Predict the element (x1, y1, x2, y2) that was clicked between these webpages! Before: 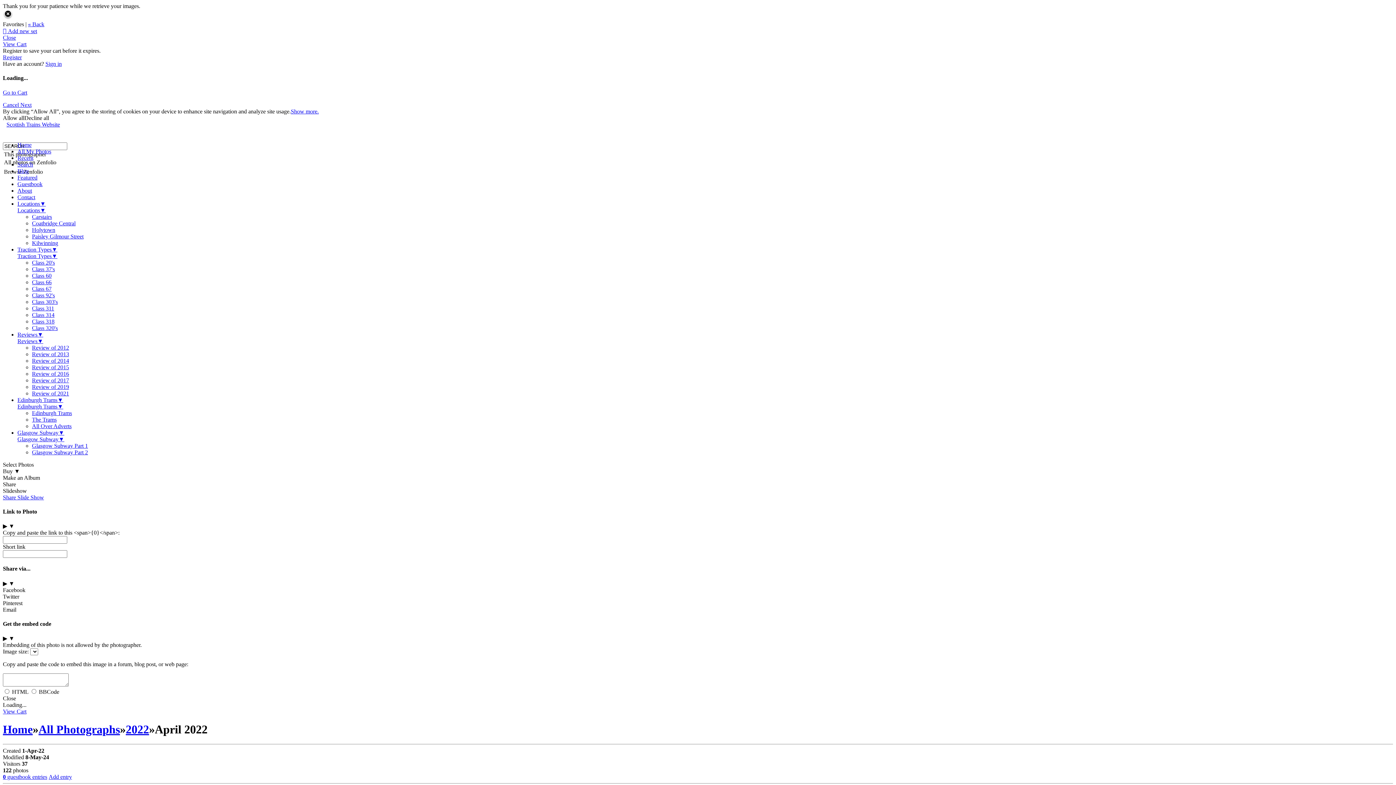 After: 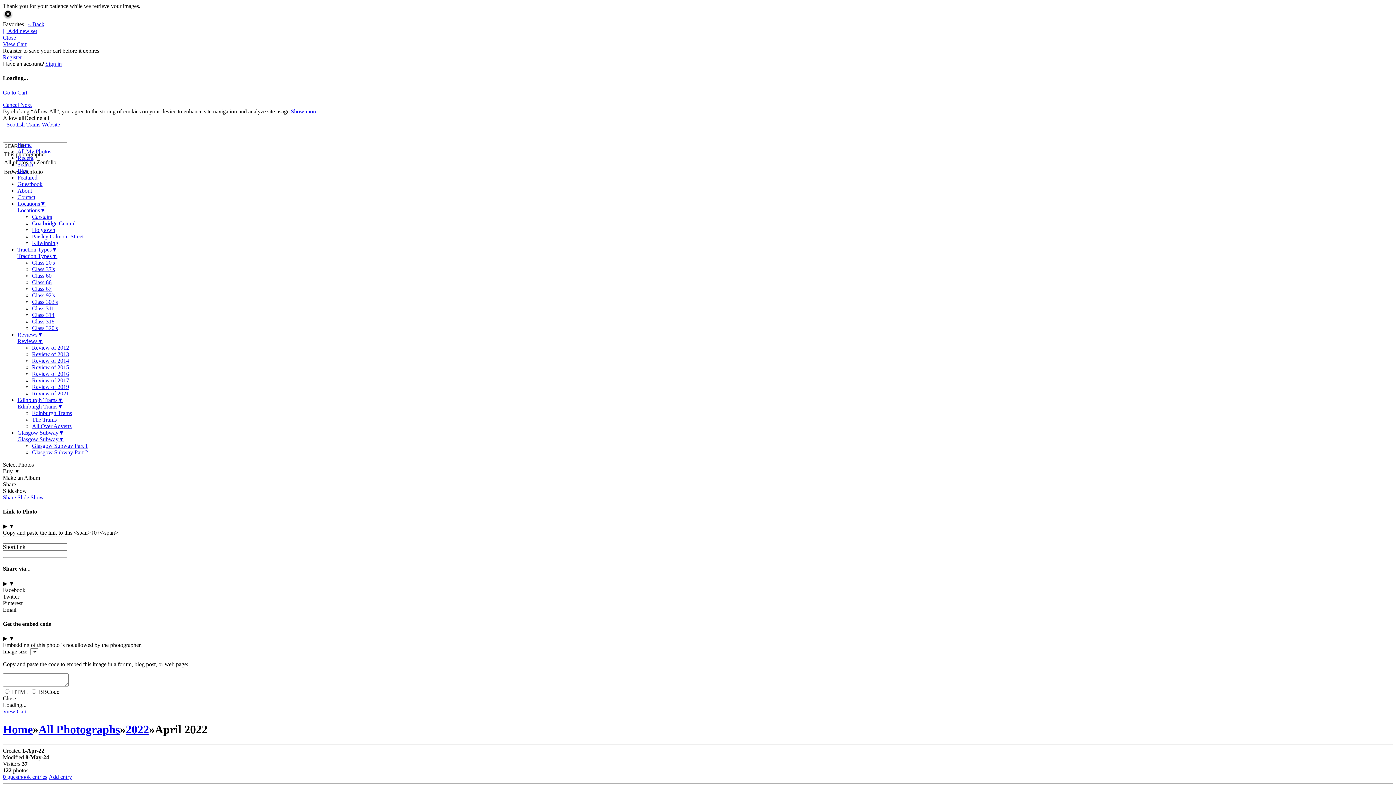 Action: bbox: (17, 436, 64, 442) label: Glasgow Subway▼